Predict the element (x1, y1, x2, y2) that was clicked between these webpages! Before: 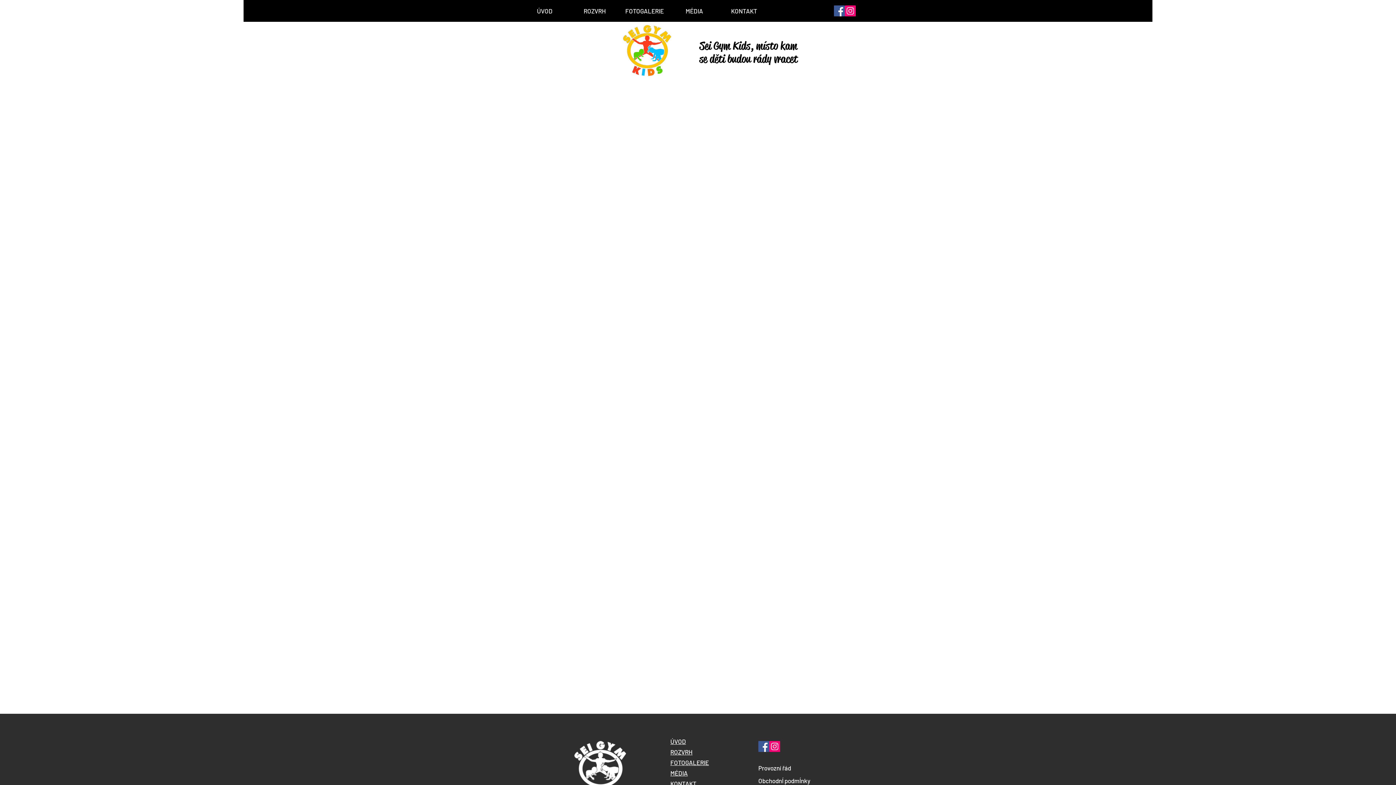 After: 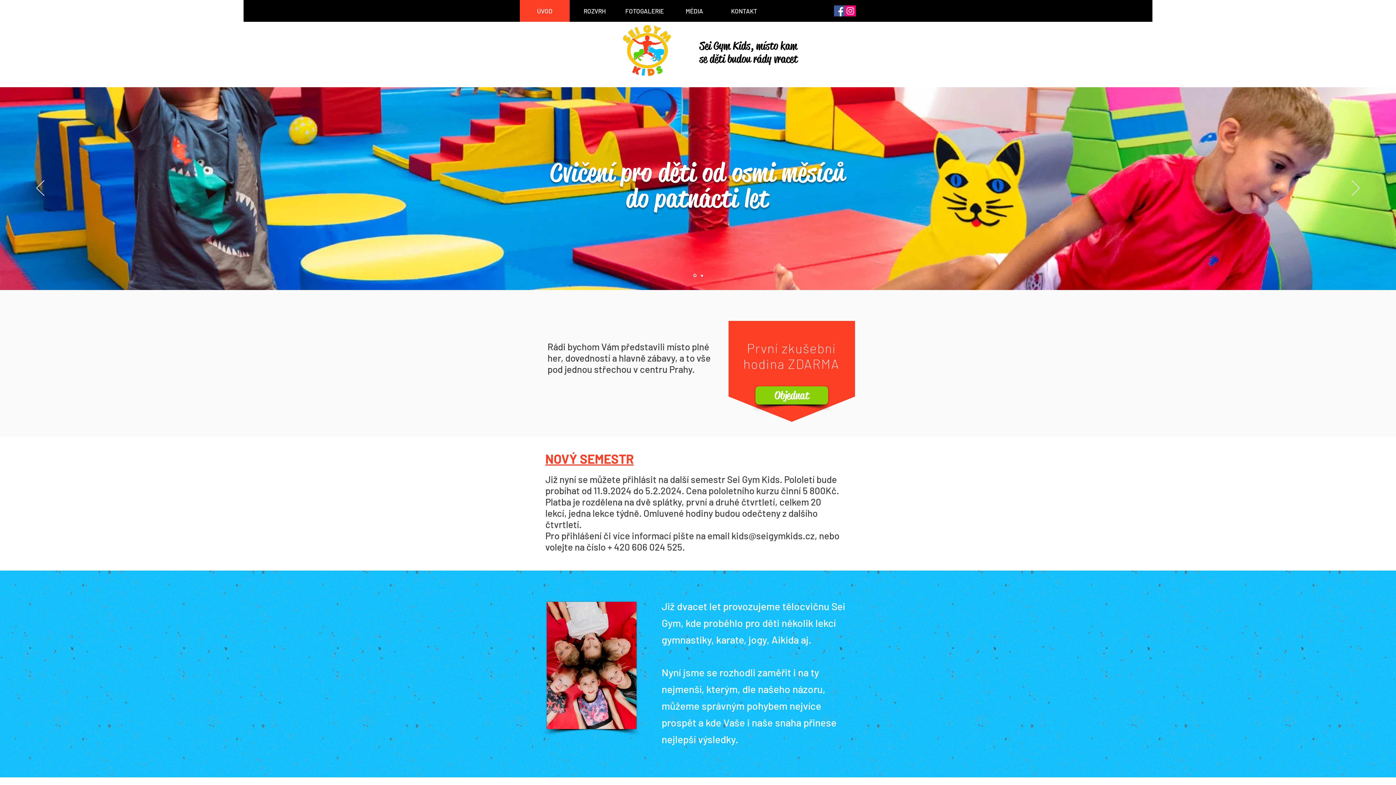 Action: bbox: (574, 741, 626, 796)